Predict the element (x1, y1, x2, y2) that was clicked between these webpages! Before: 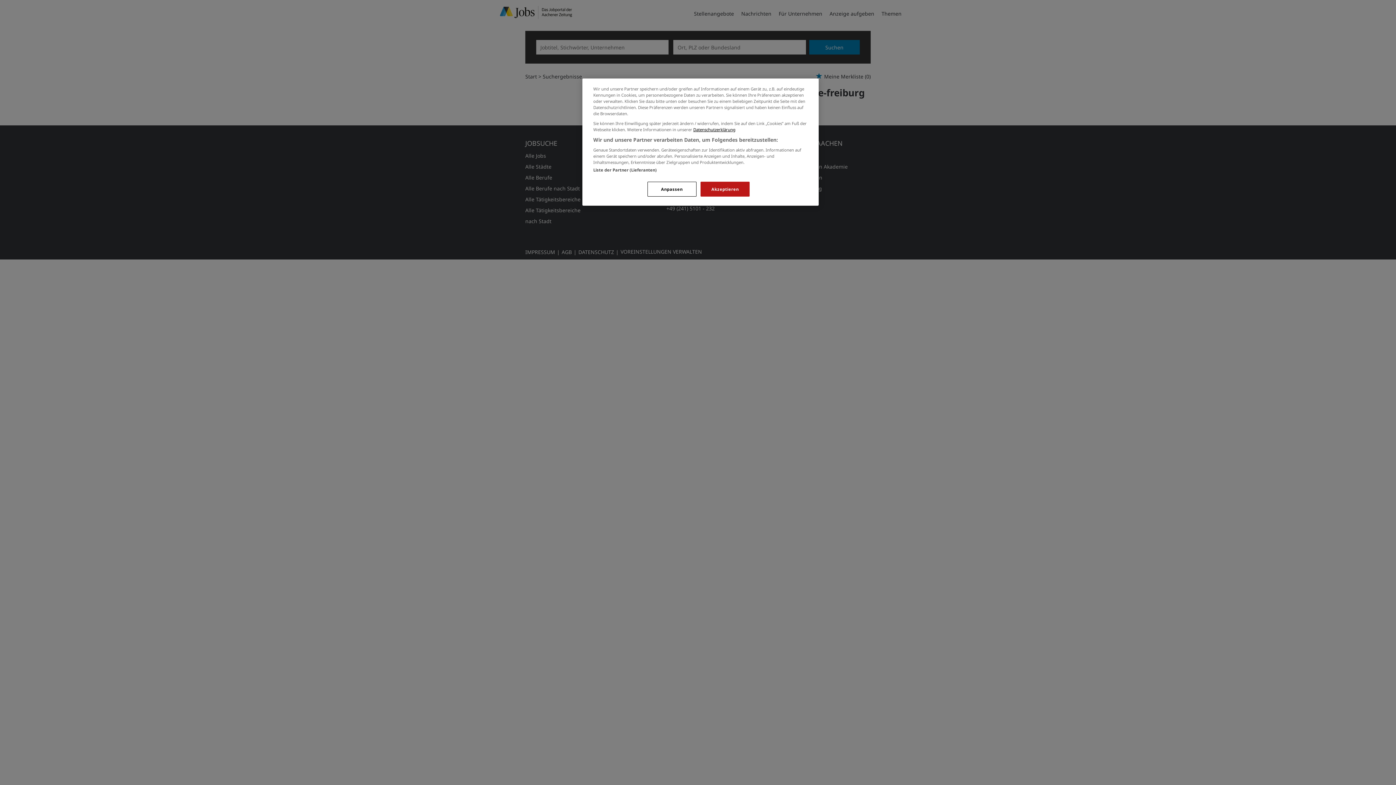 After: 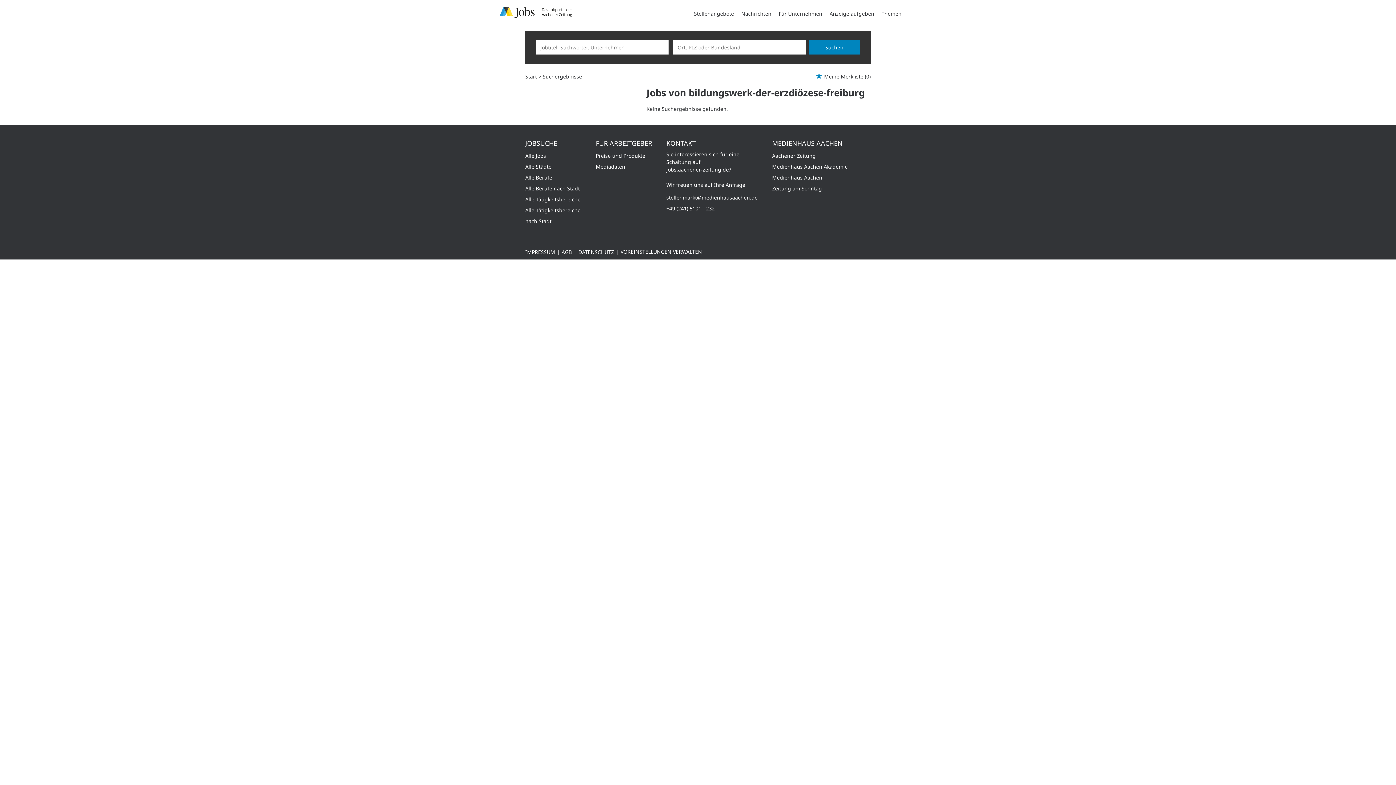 Action: bbox: (700, 181, 749, 196) label: Akzeptieren